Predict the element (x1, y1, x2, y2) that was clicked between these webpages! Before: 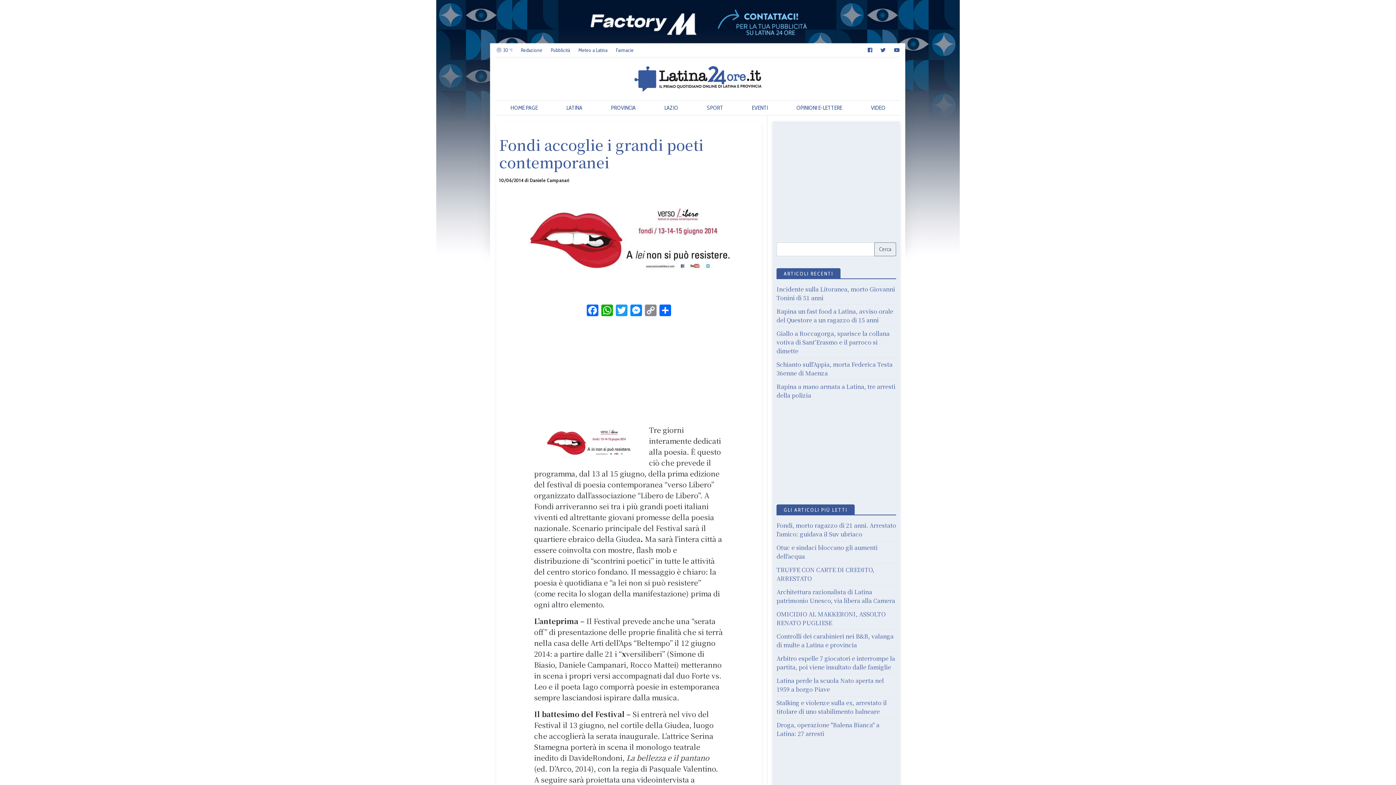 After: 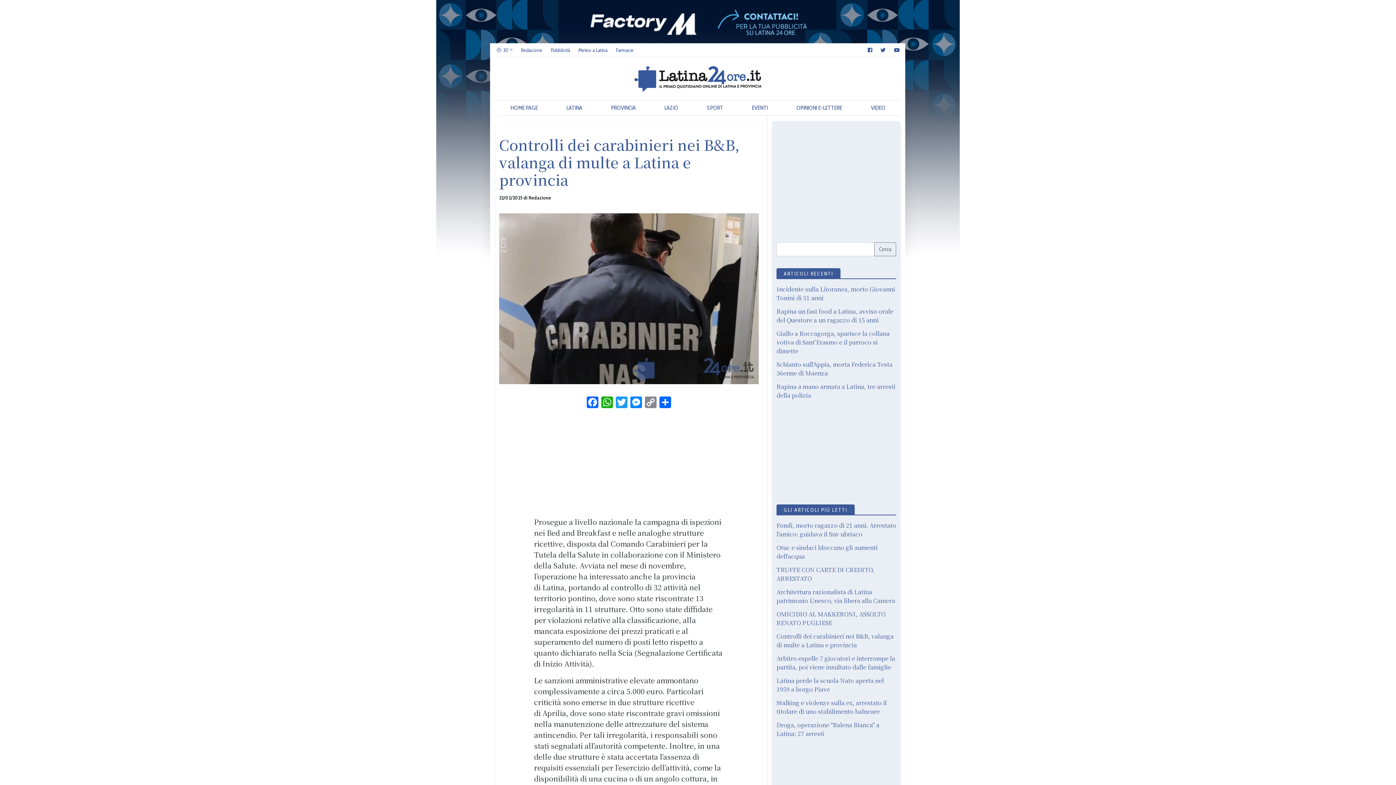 Action: label: Controlli dei carabinieri nei B&B, valanga di multe a Latina e provincia bbox: (776, 632, 893, 649)